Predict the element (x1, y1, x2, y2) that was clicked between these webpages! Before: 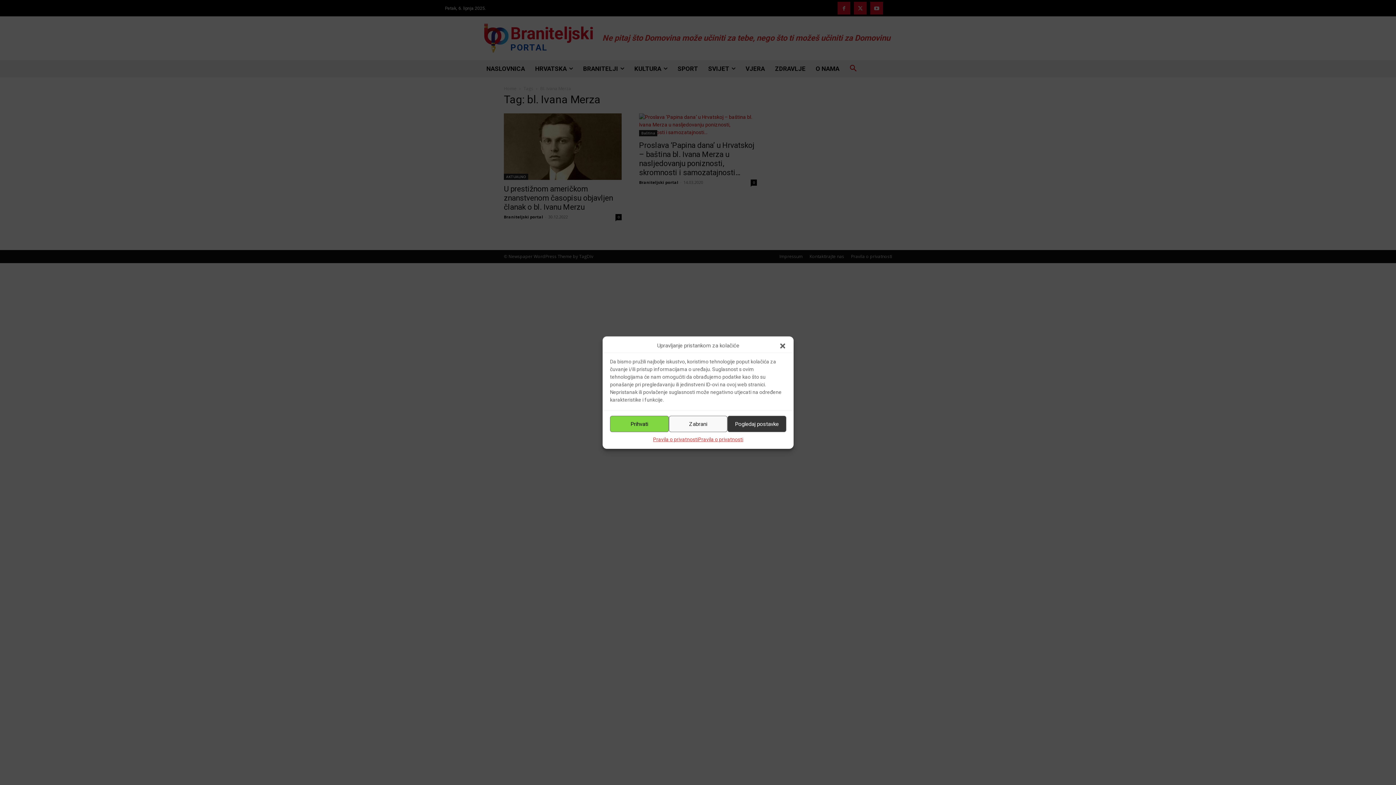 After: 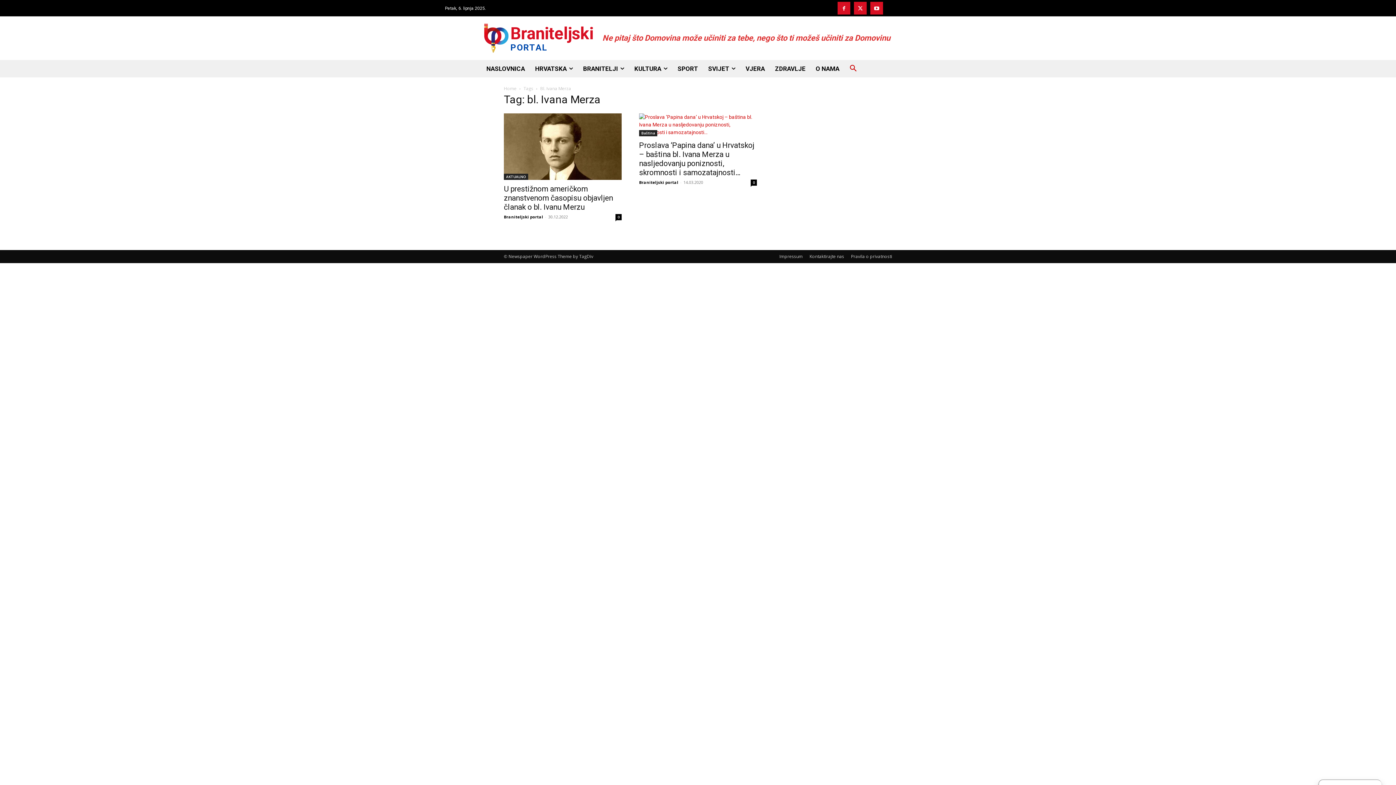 Action: bbox: (610, 416, 668, 432) label: Prihvati